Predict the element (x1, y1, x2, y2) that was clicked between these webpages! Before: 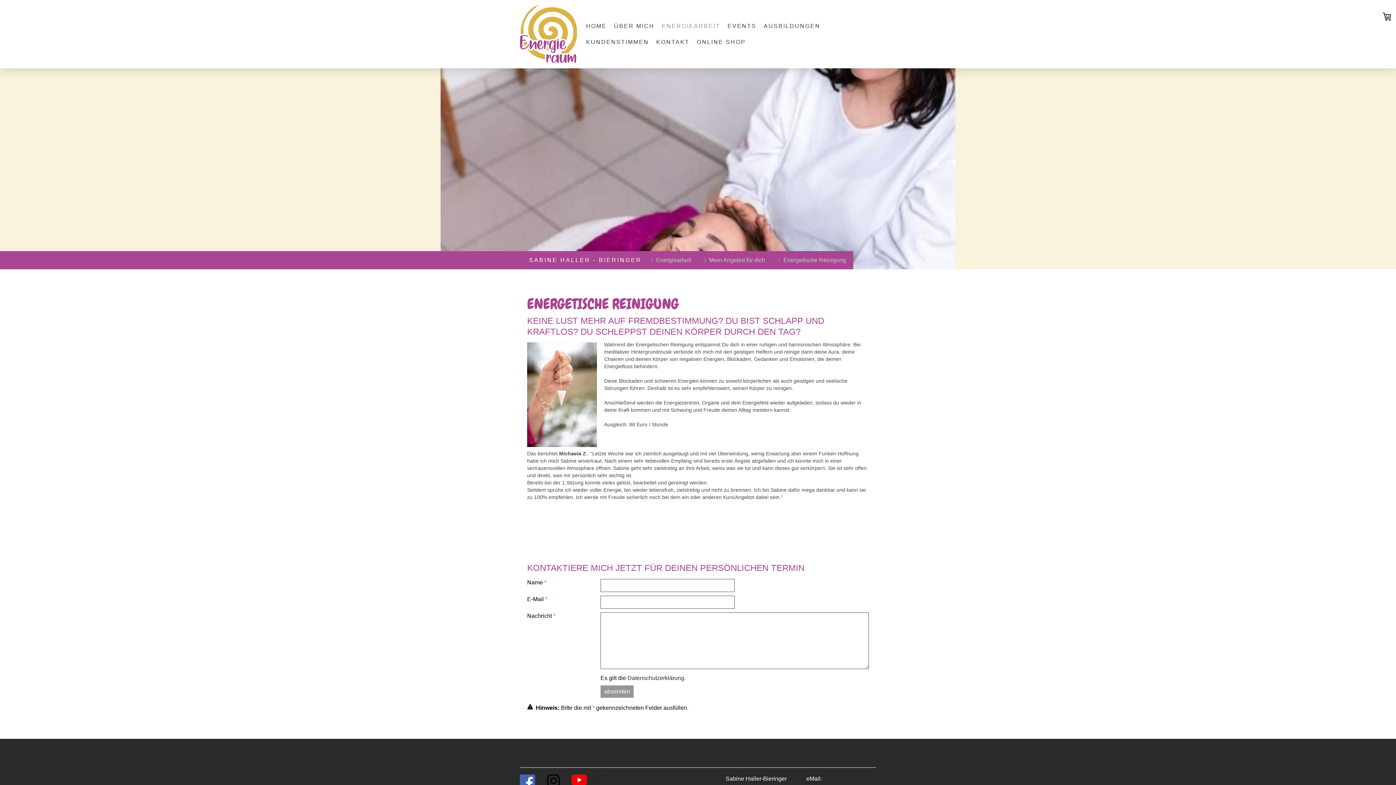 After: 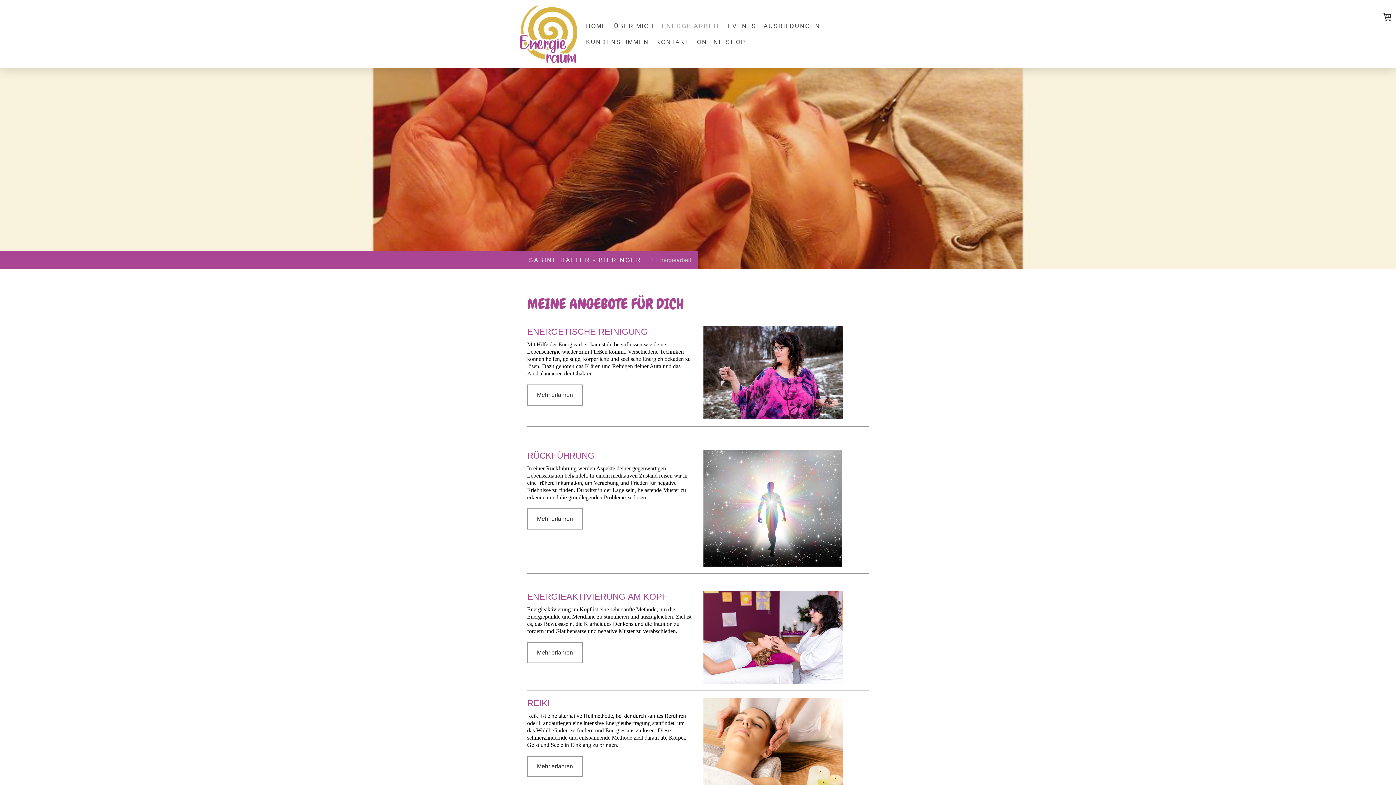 Action: label: ENERGIEARBEIT bbox: (658, 18, 724, 34)